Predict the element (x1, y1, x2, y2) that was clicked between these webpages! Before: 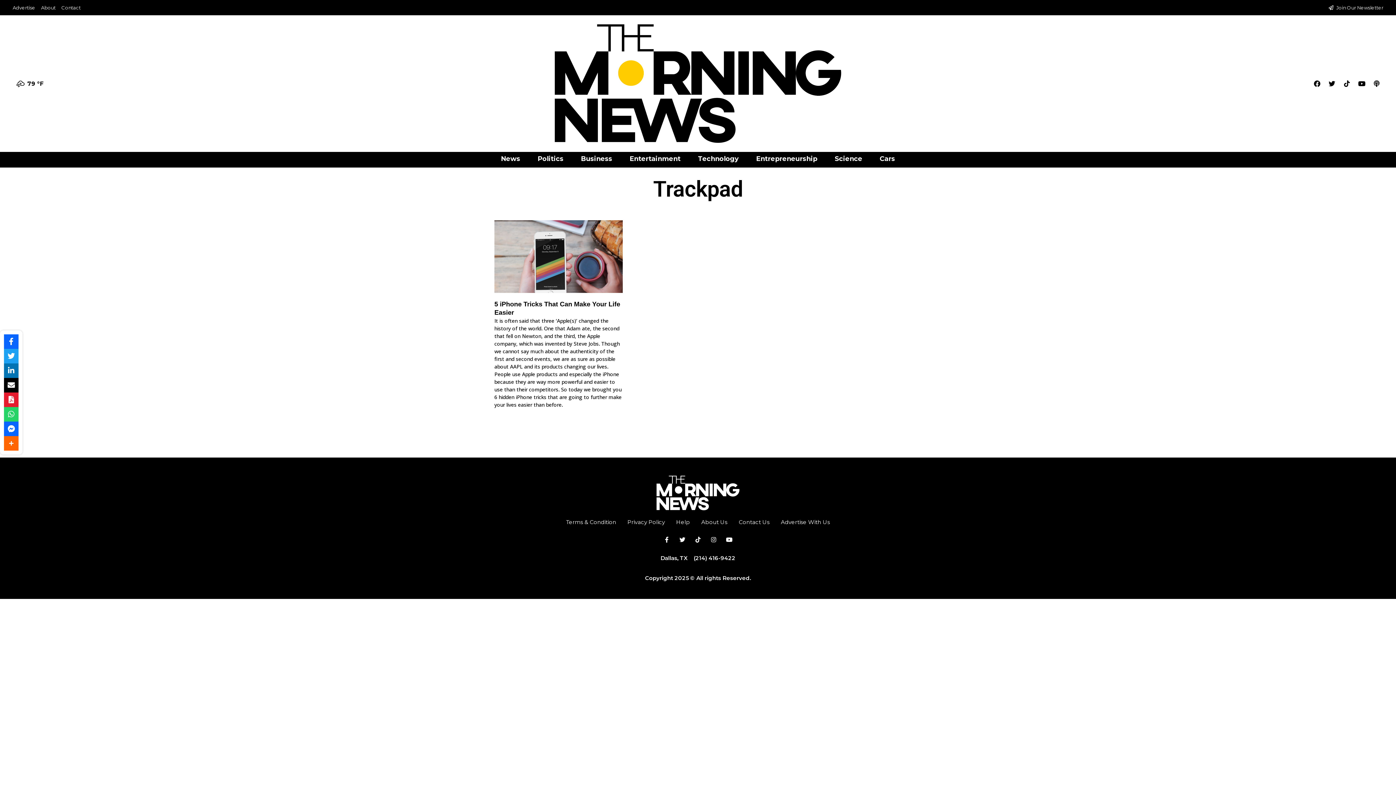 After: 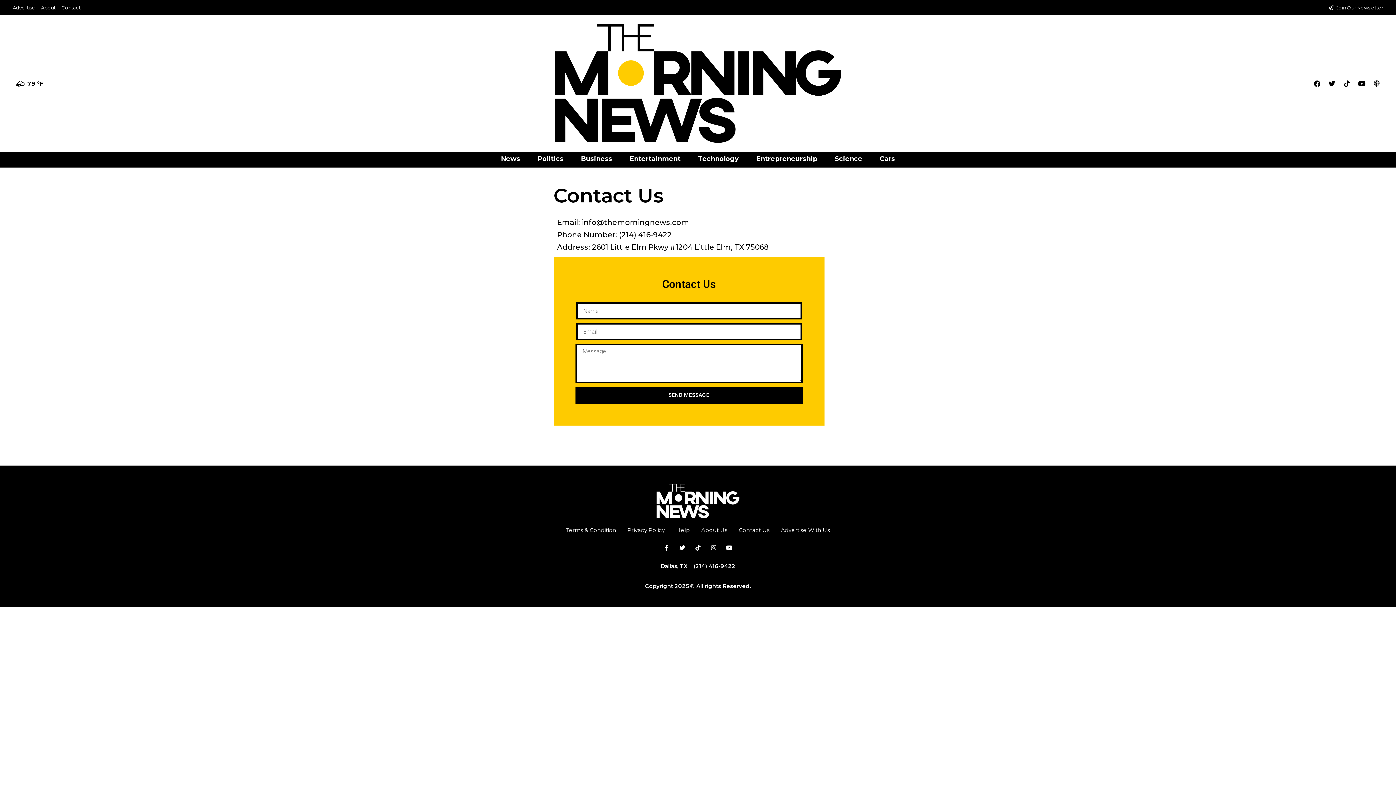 Action: label: Contact bbox: (61, 3, 80, 11)